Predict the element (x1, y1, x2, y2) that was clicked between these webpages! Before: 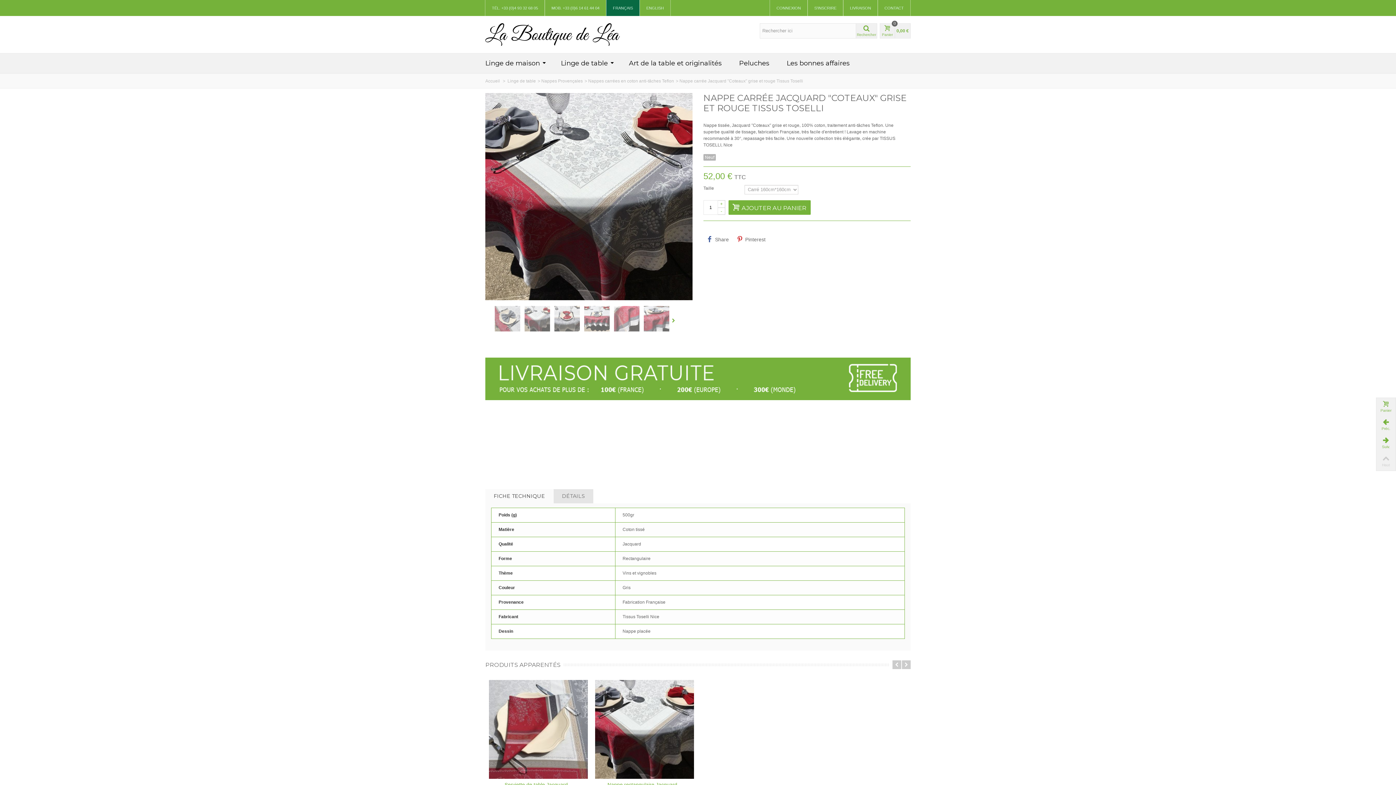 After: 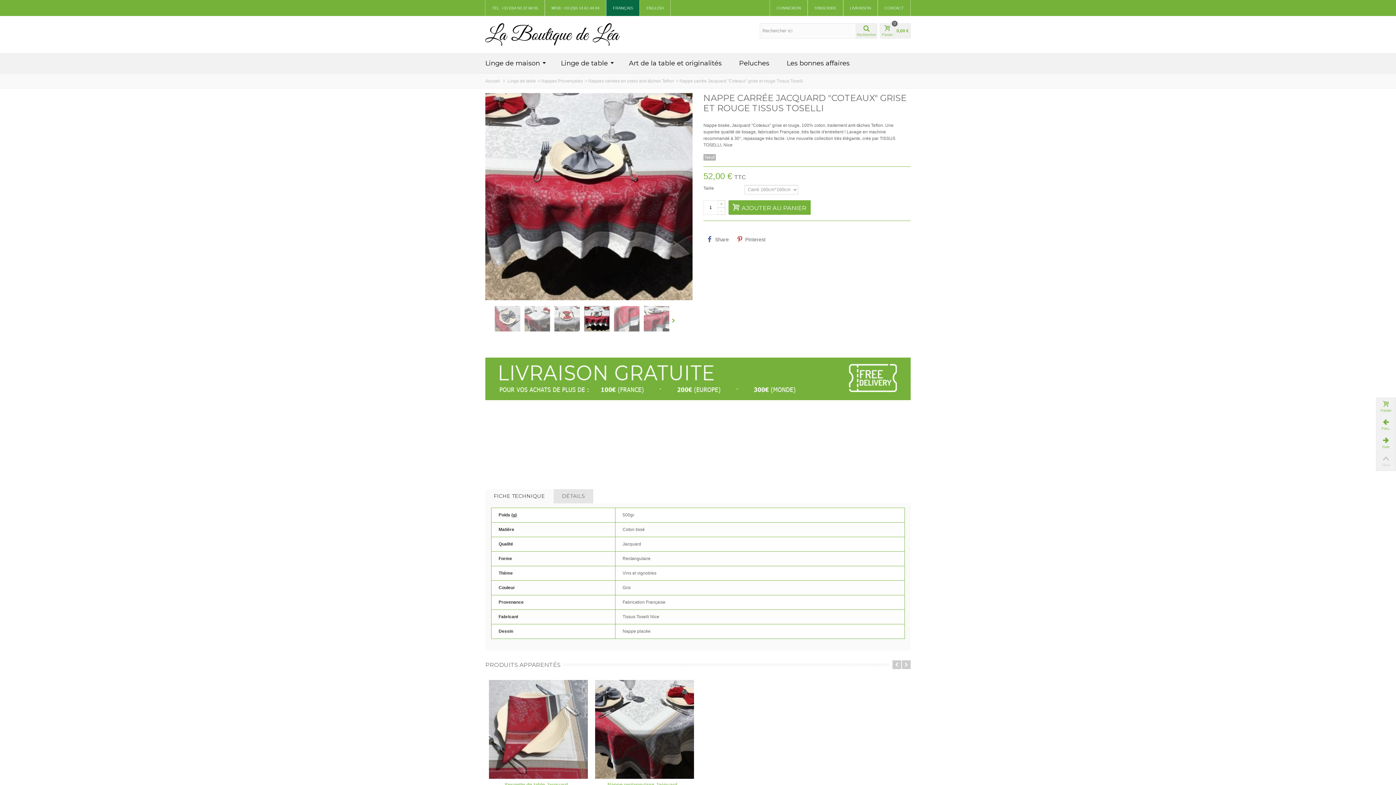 Action: bbox: (584, 306, 609, 331)